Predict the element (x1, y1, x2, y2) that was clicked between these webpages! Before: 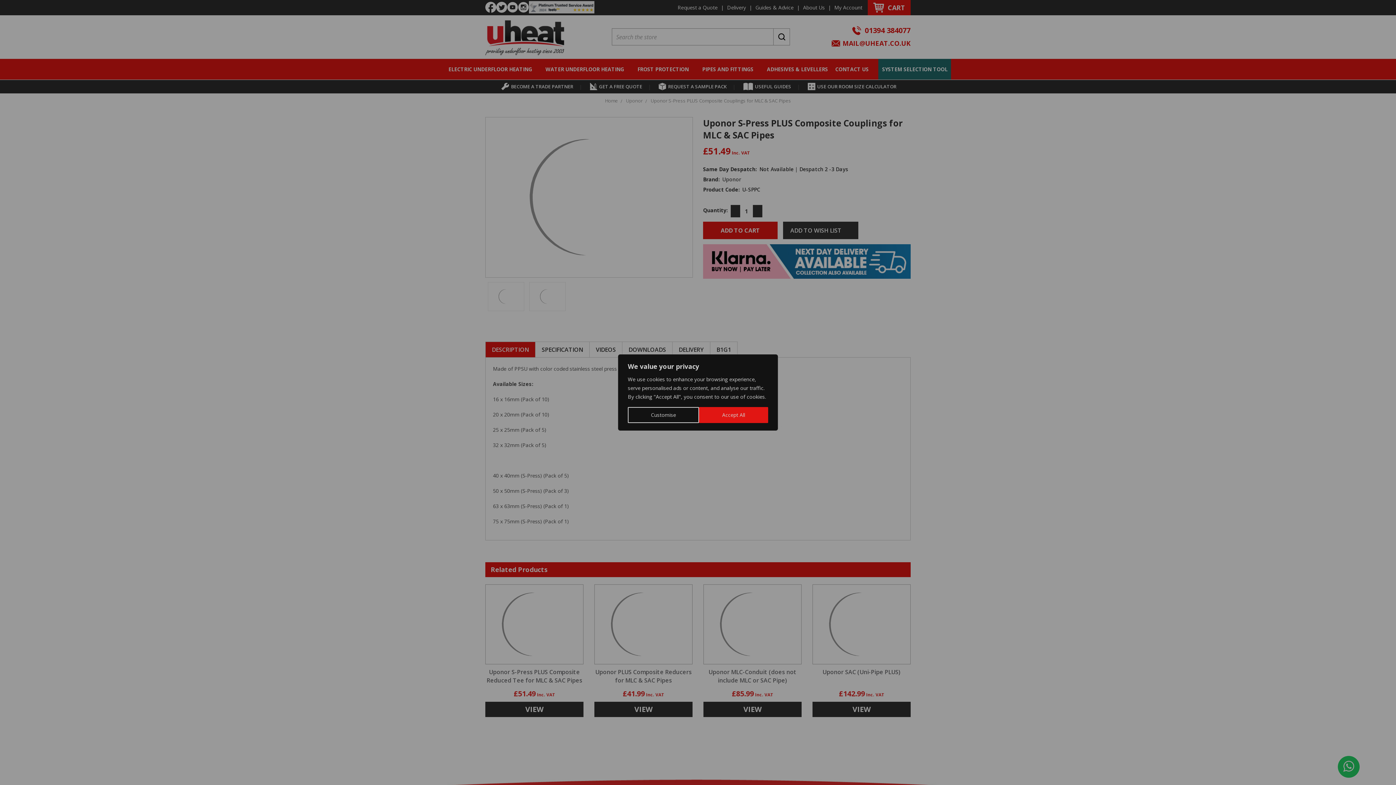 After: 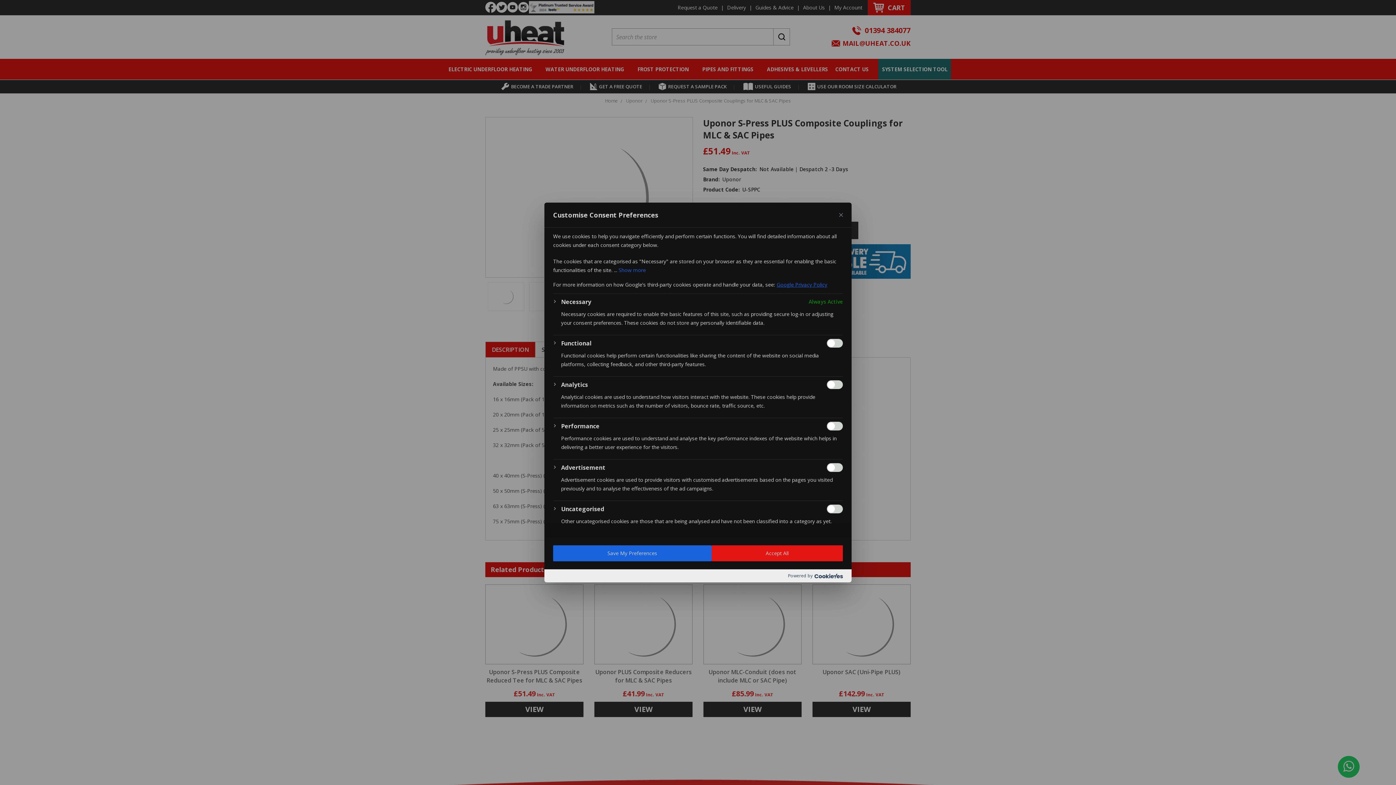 Action: bbox: (628, 407, 699, 423) label: Customise